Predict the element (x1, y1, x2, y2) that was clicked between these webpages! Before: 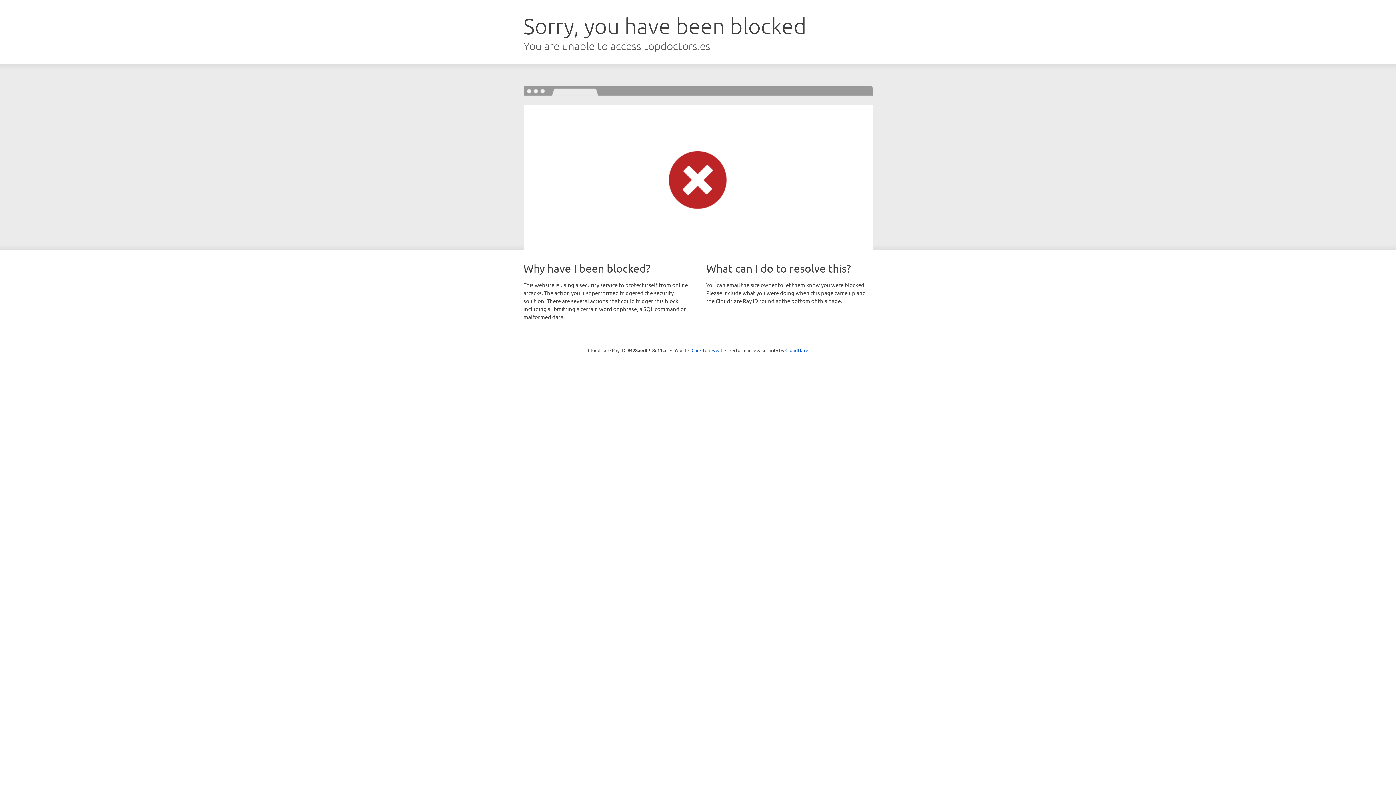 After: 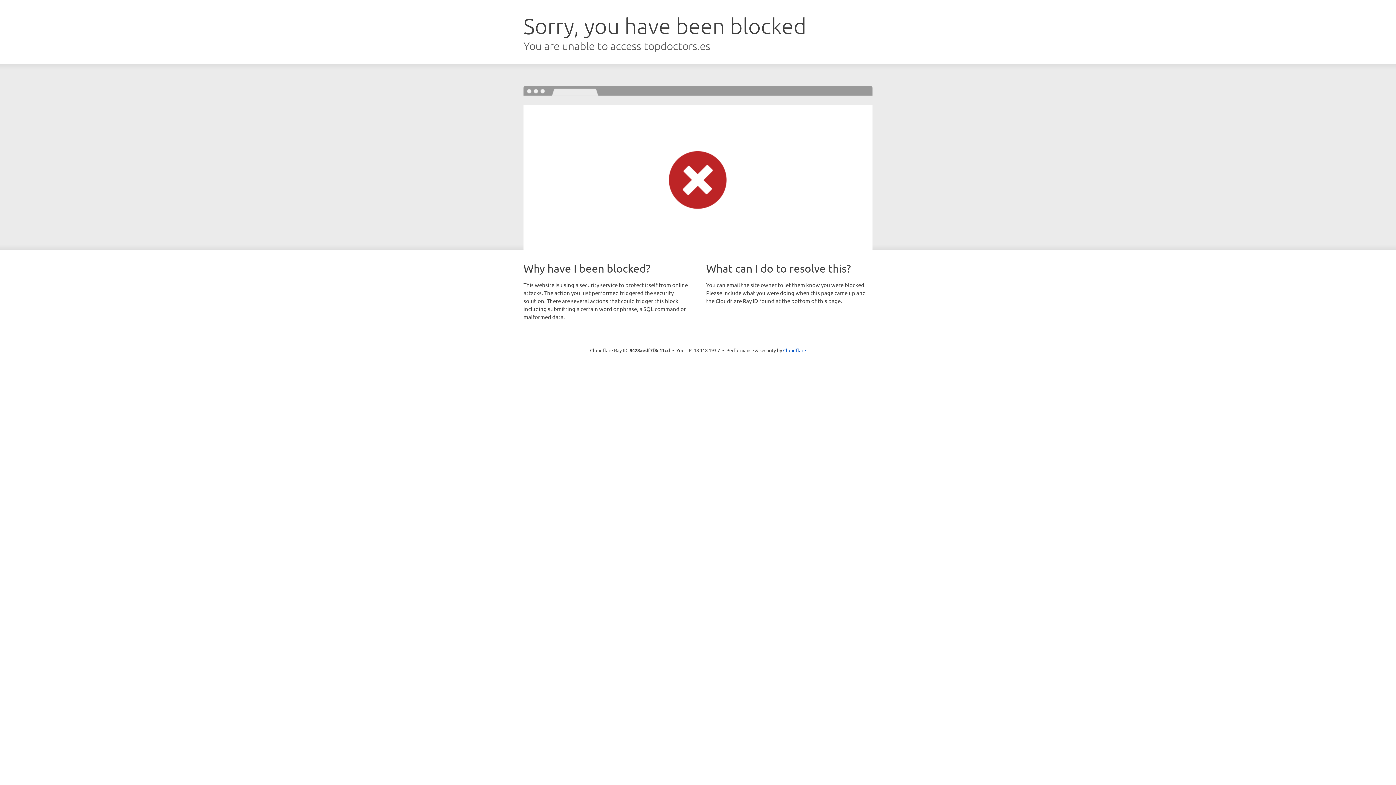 Action: label: Click to reveal bbox: (691, 346, 722, 353)